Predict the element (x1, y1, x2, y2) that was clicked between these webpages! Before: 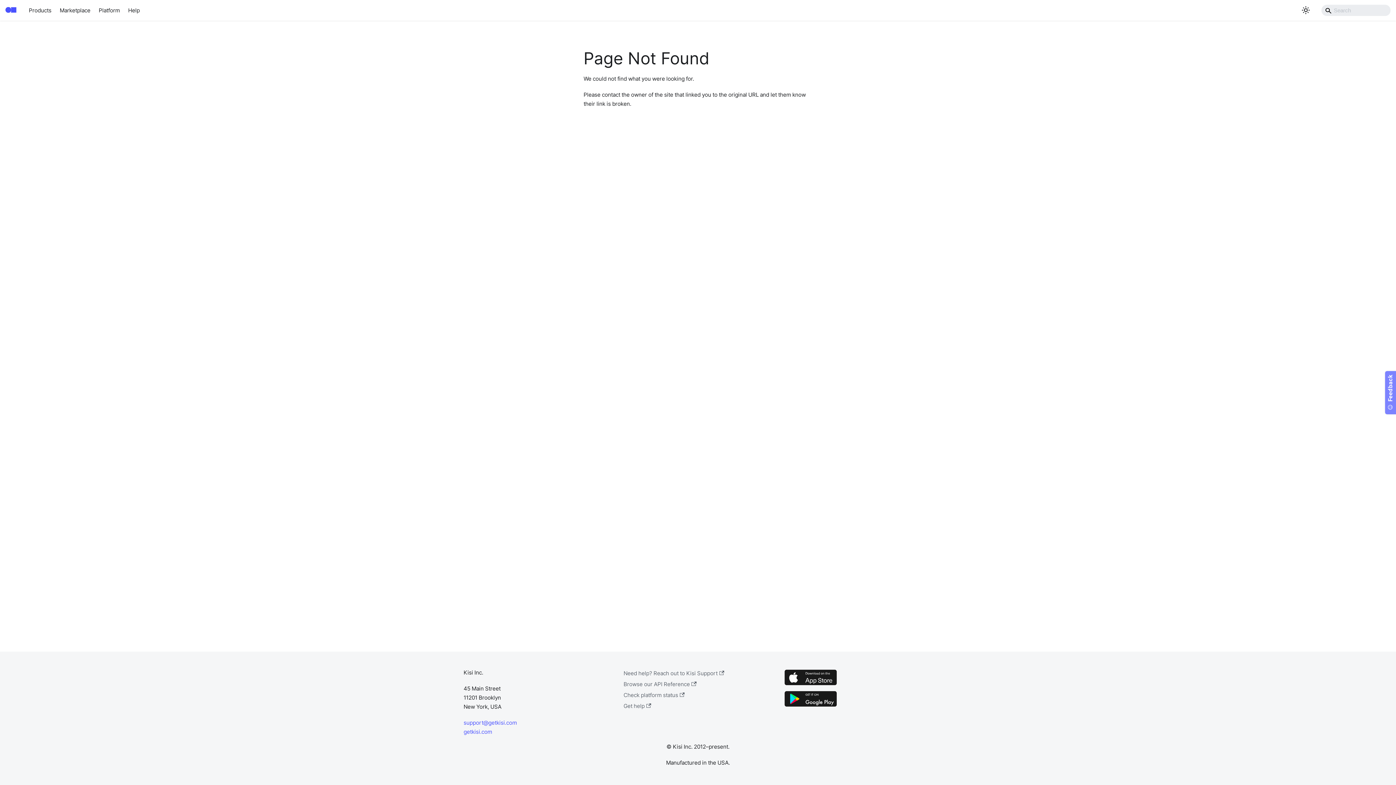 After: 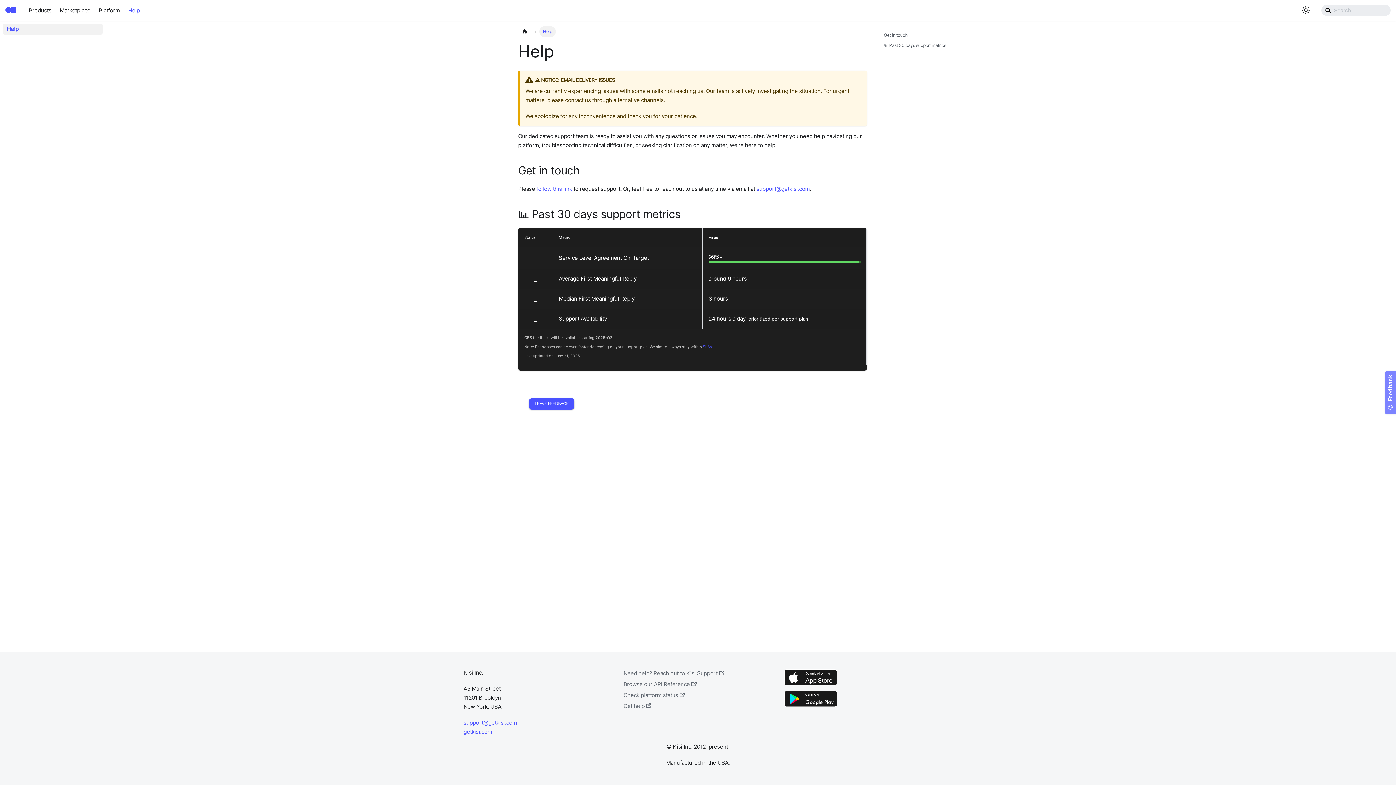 Action: label: Help bbox: (124, 4, 144, 16)